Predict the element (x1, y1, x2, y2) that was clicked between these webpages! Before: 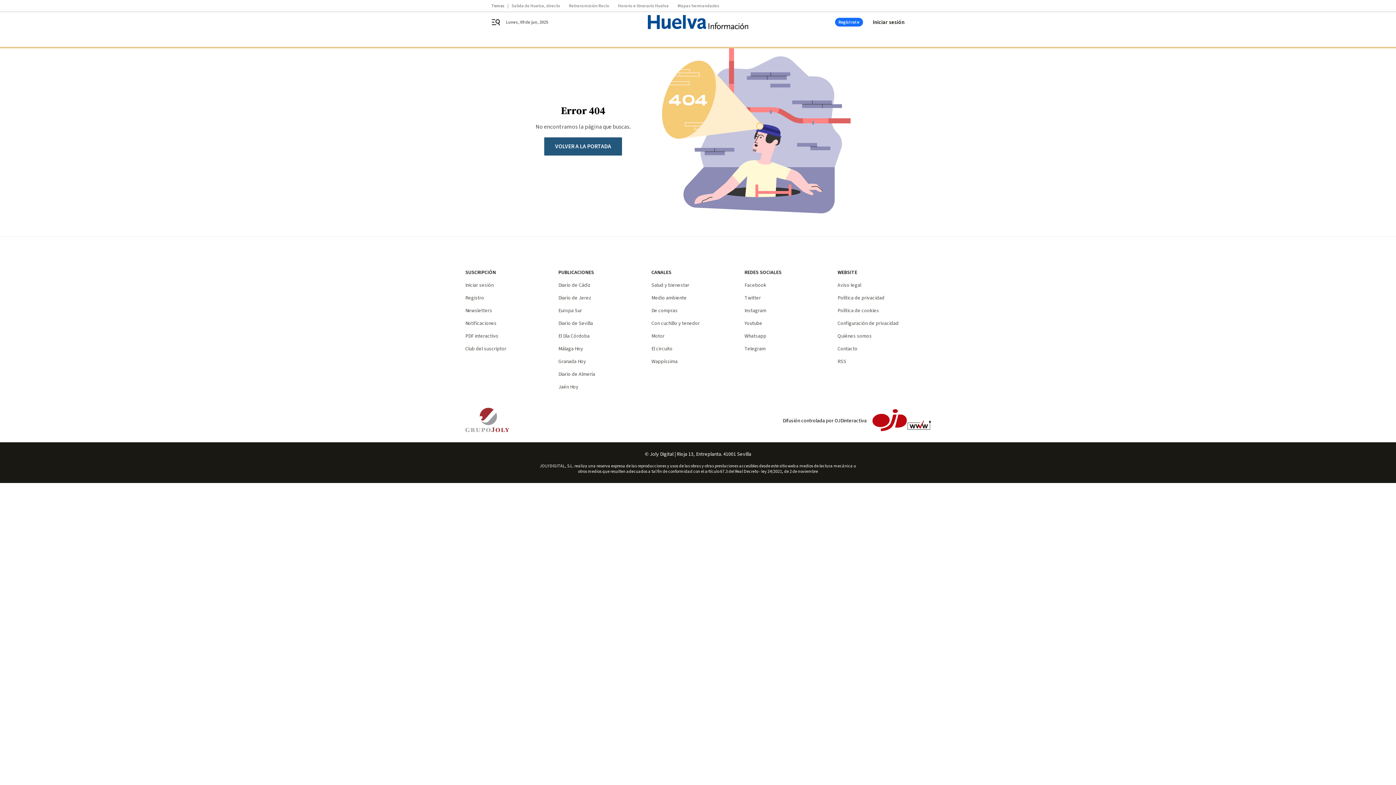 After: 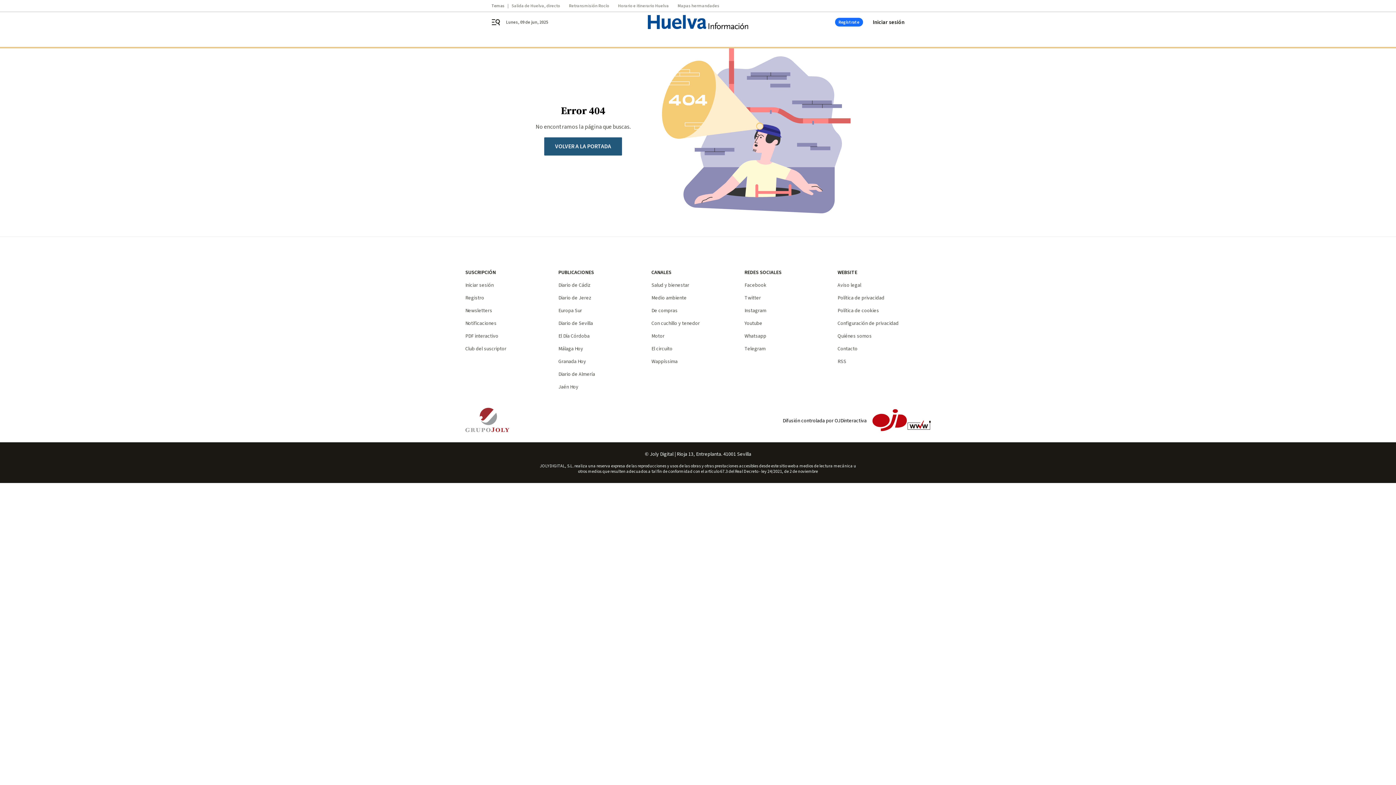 Action: label: Europa Sur bbox: (558, 307, 582, 314)